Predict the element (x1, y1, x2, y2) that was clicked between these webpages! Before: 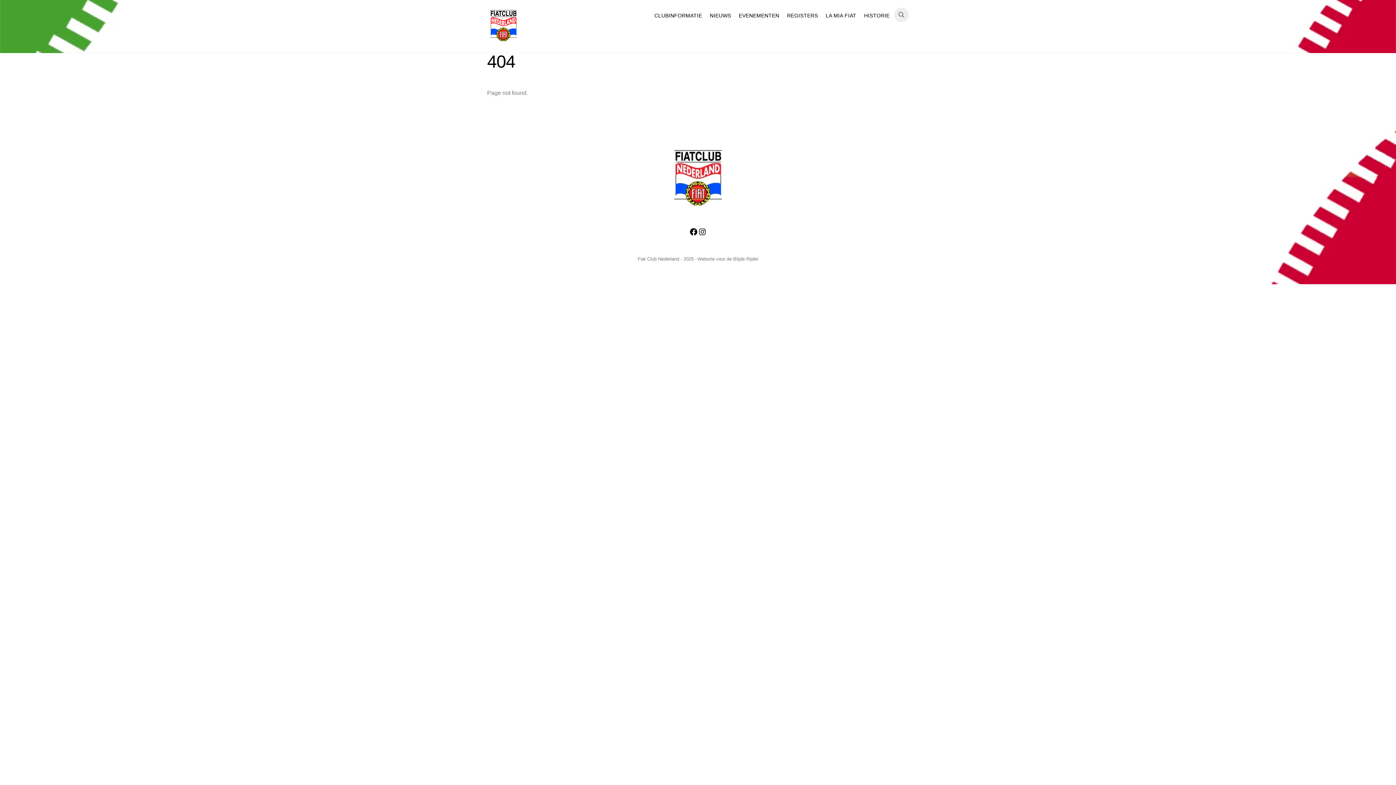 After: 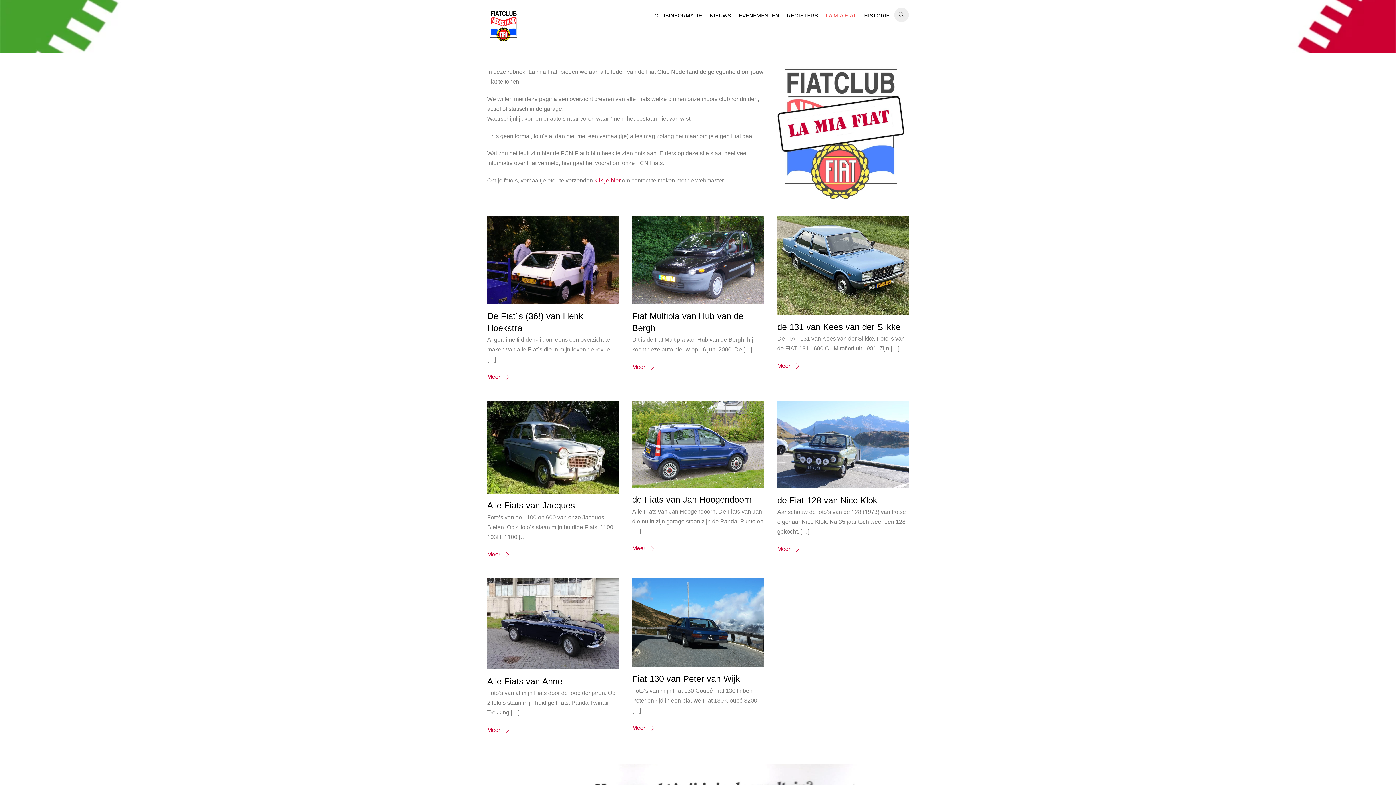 Action: label: LA MIA FIAT bbox: (822, 7, 859, 23)